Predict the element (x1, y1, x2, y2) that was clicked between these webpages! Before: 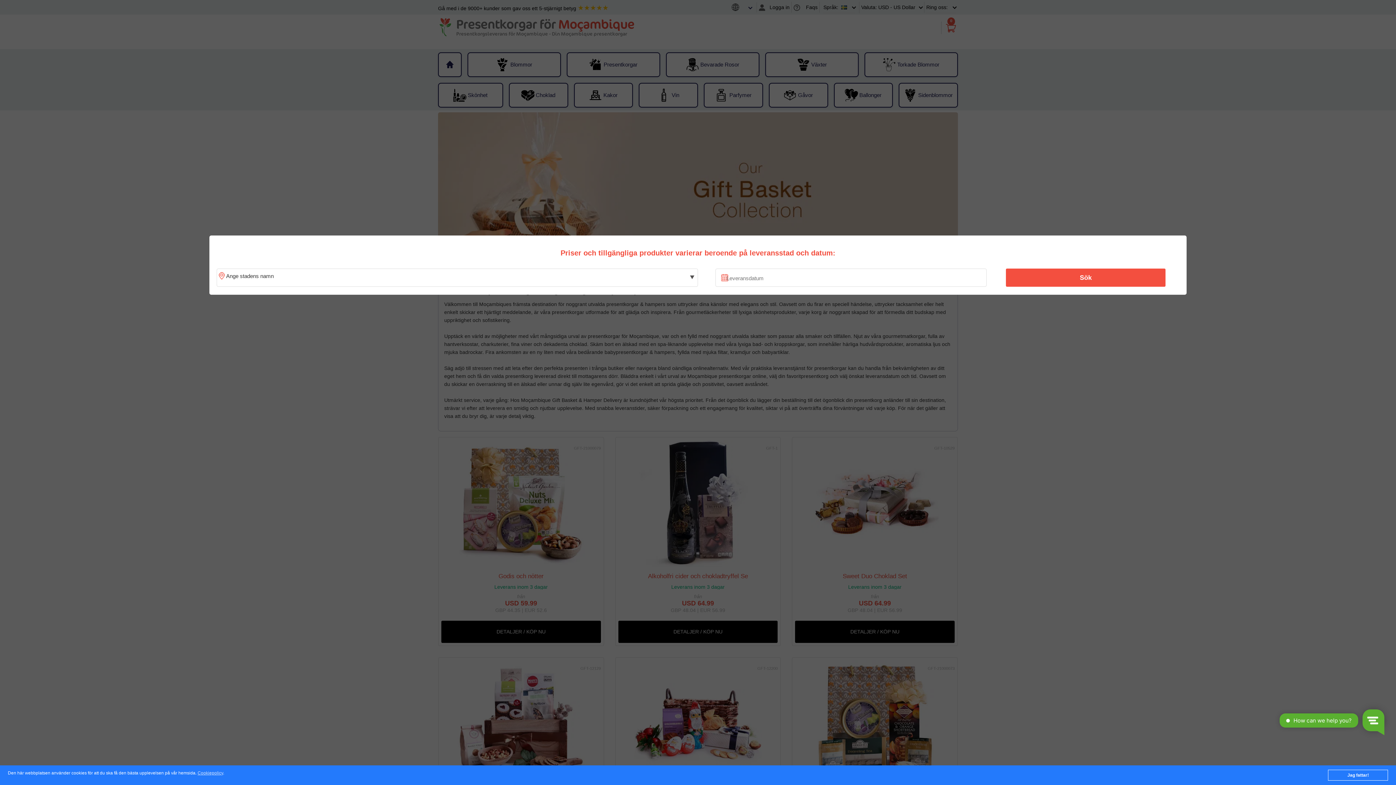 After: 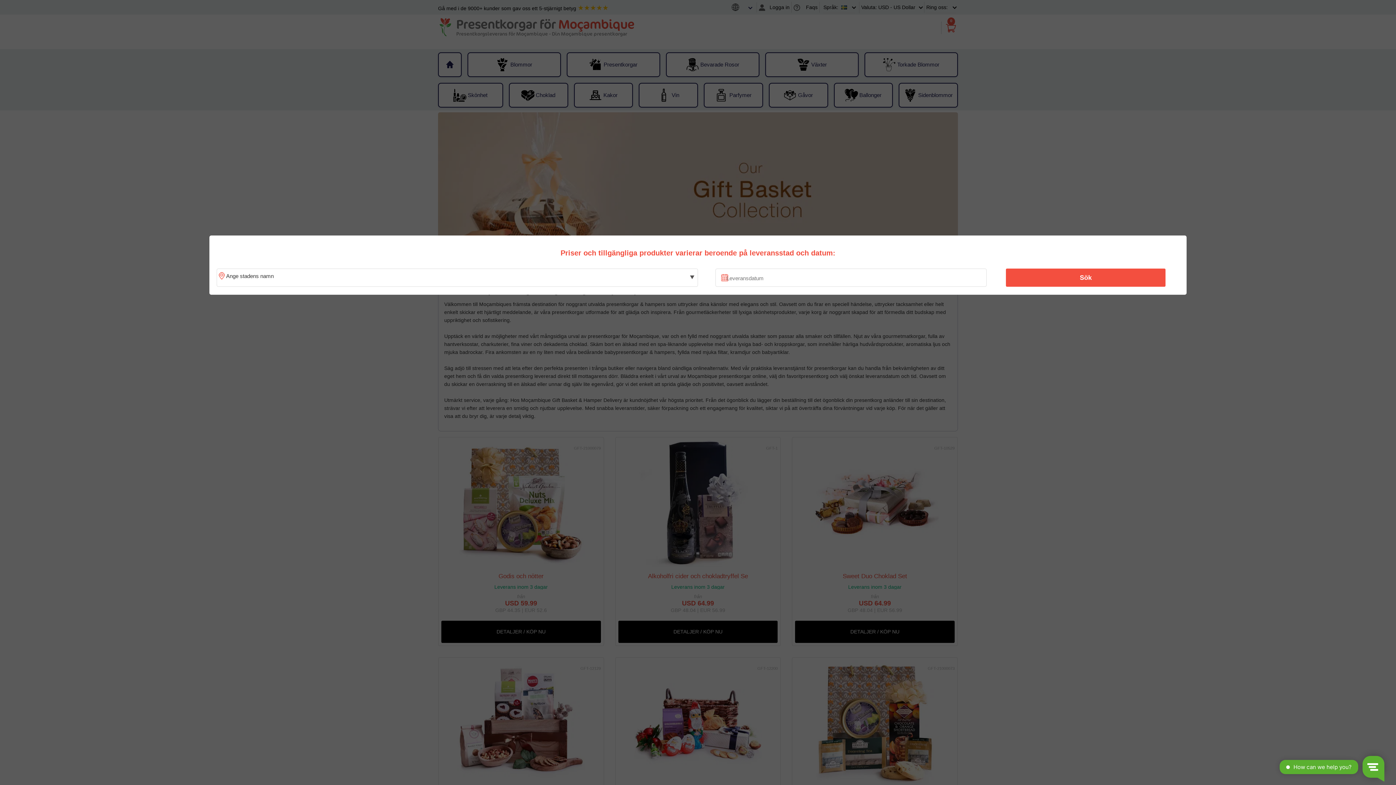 Action: label: Jag fattar! bbox: (1328, 770, 1388, 781)